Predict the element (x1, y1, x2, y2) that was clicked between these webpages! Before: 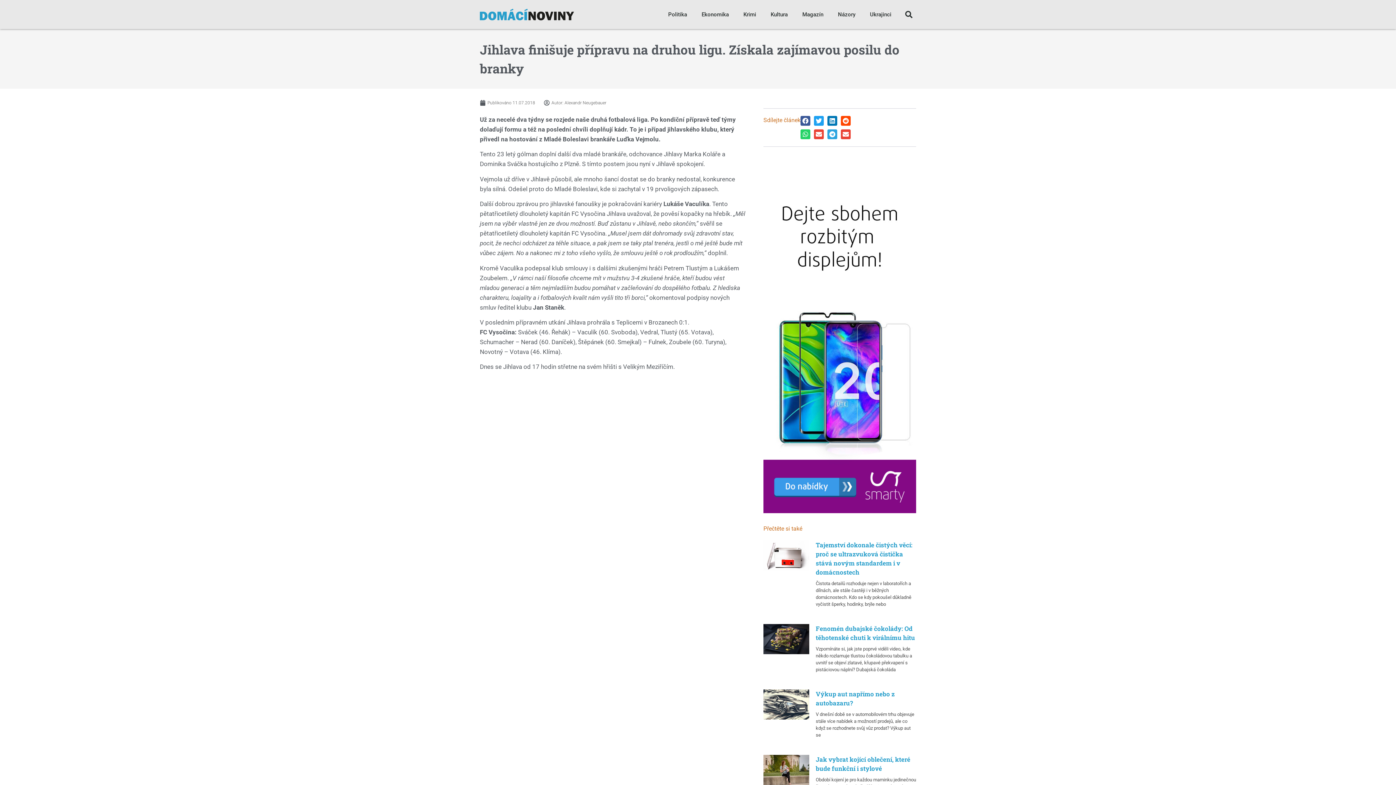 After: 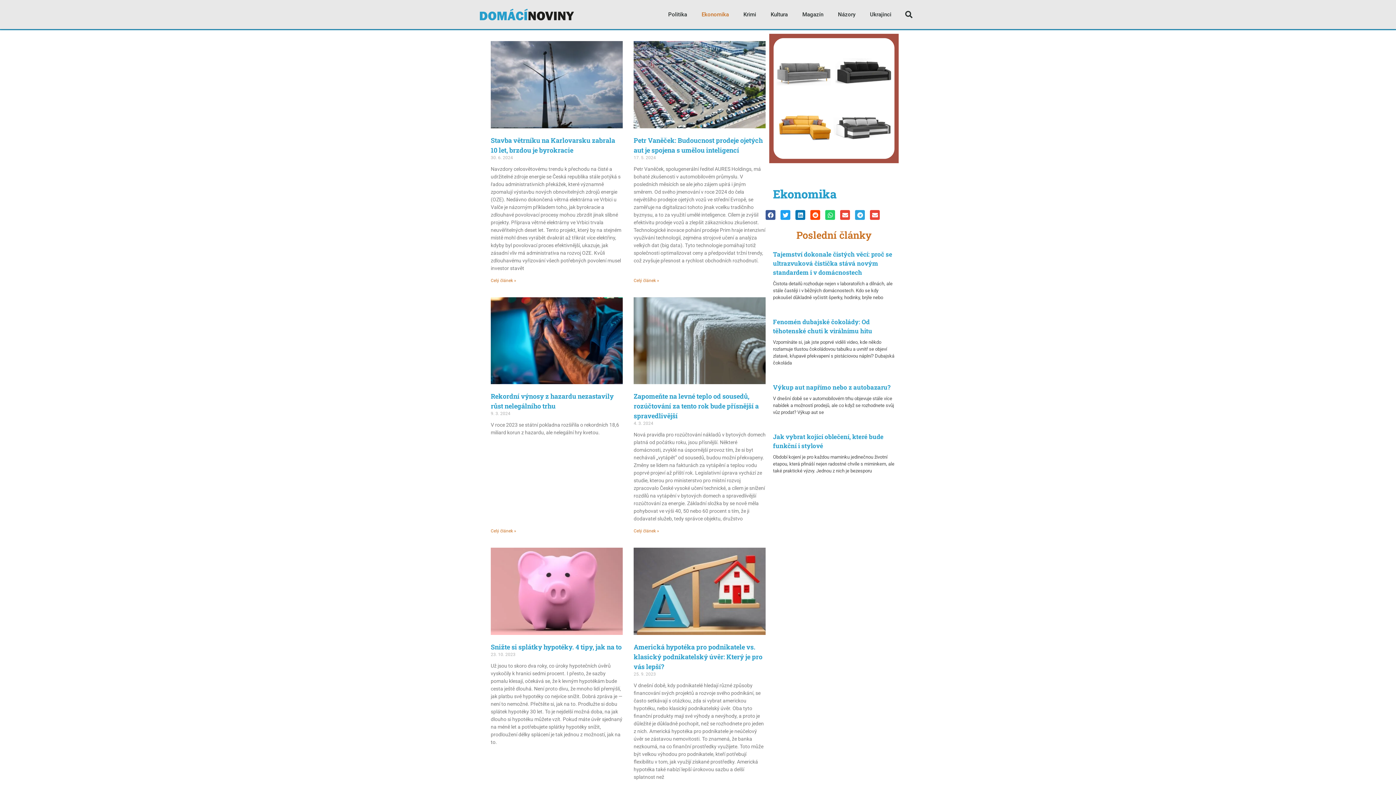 Action: label: Ekonomika bbox: (694, 6, 736, 22)